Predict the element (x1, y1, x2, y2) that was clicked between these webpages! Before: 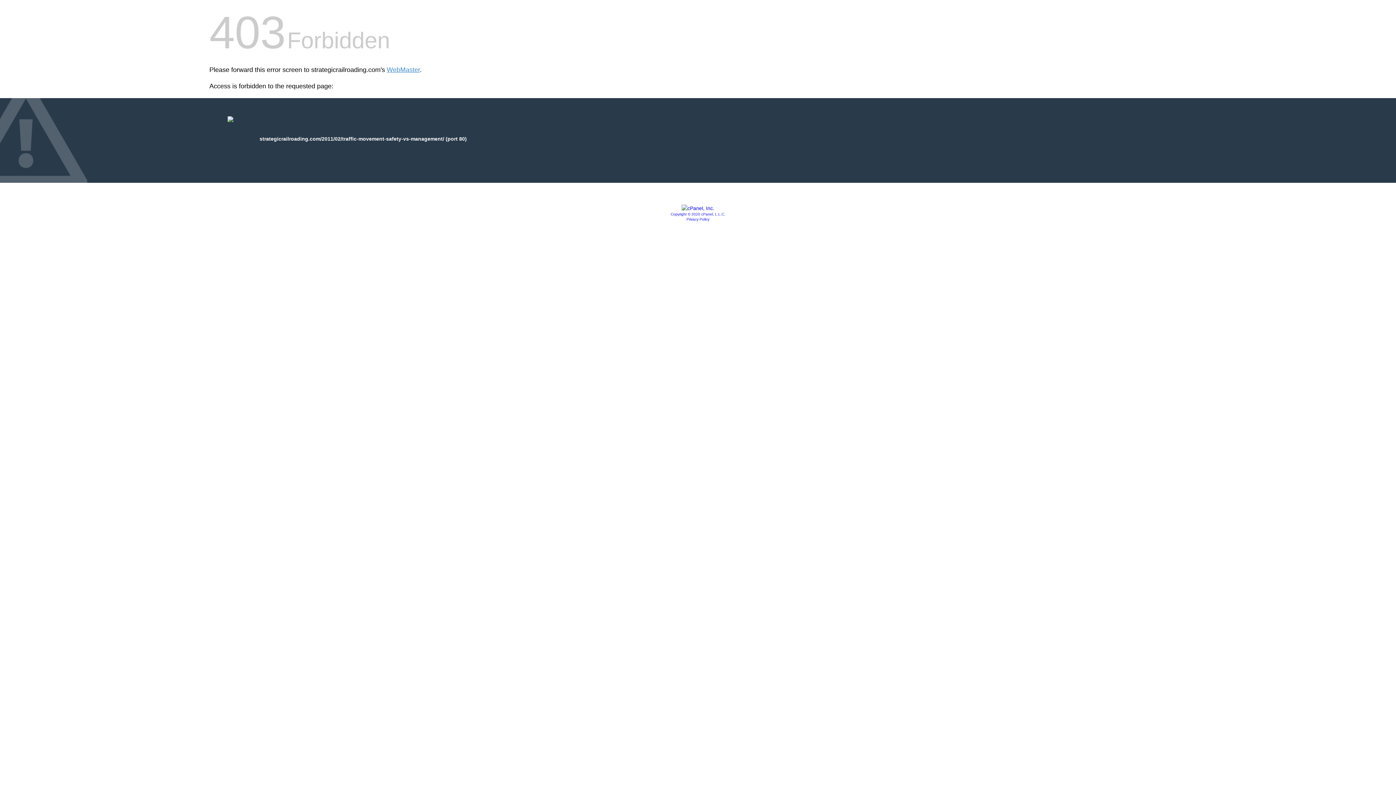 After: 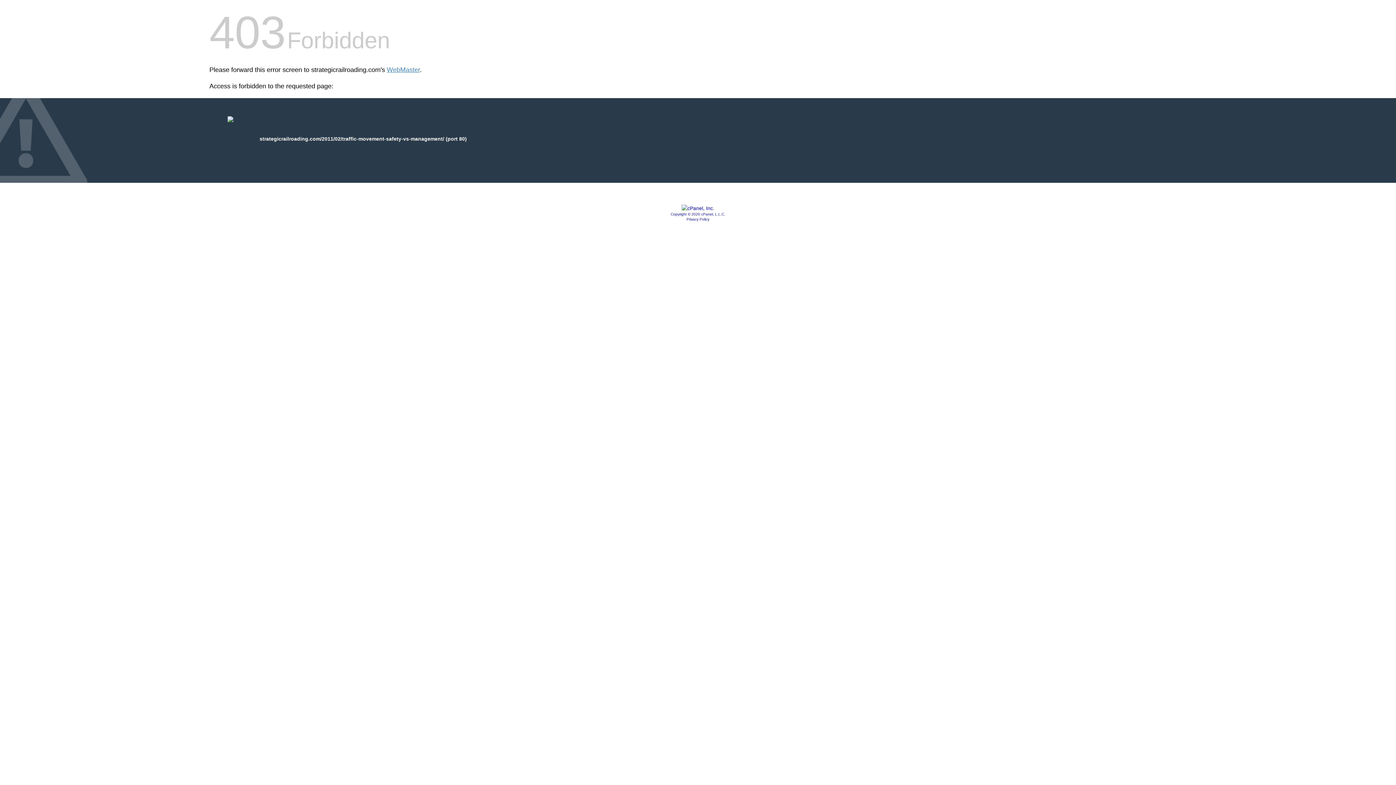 Action: label: Copyright © 2020 cPanel, L.L.C. bbox: (670, 212, 725, 216)